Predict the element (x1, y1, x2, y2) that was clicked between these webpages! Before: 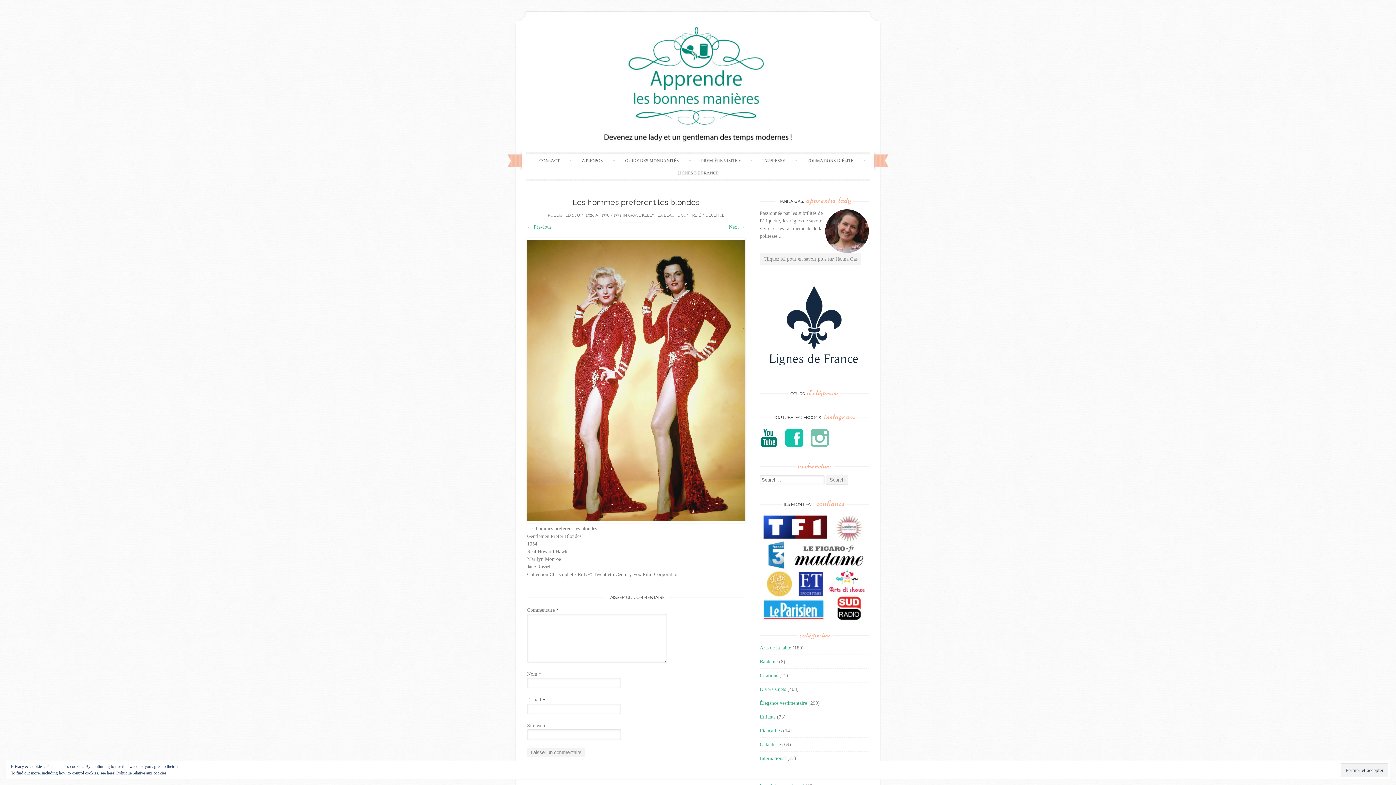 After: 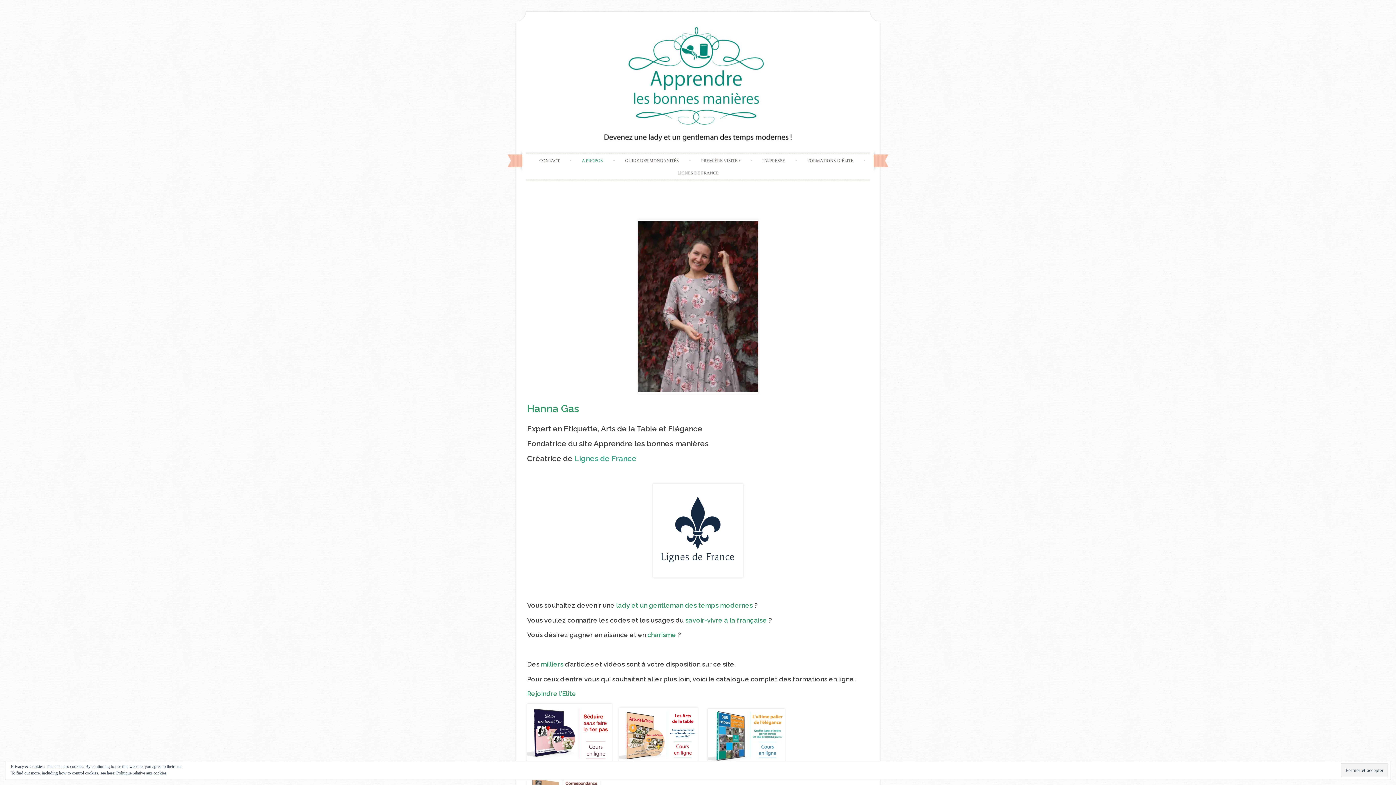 Action: label: Cliquez ici pour en savoir plus sur Hanna Gas bbox: (760, 253, 861, 265)